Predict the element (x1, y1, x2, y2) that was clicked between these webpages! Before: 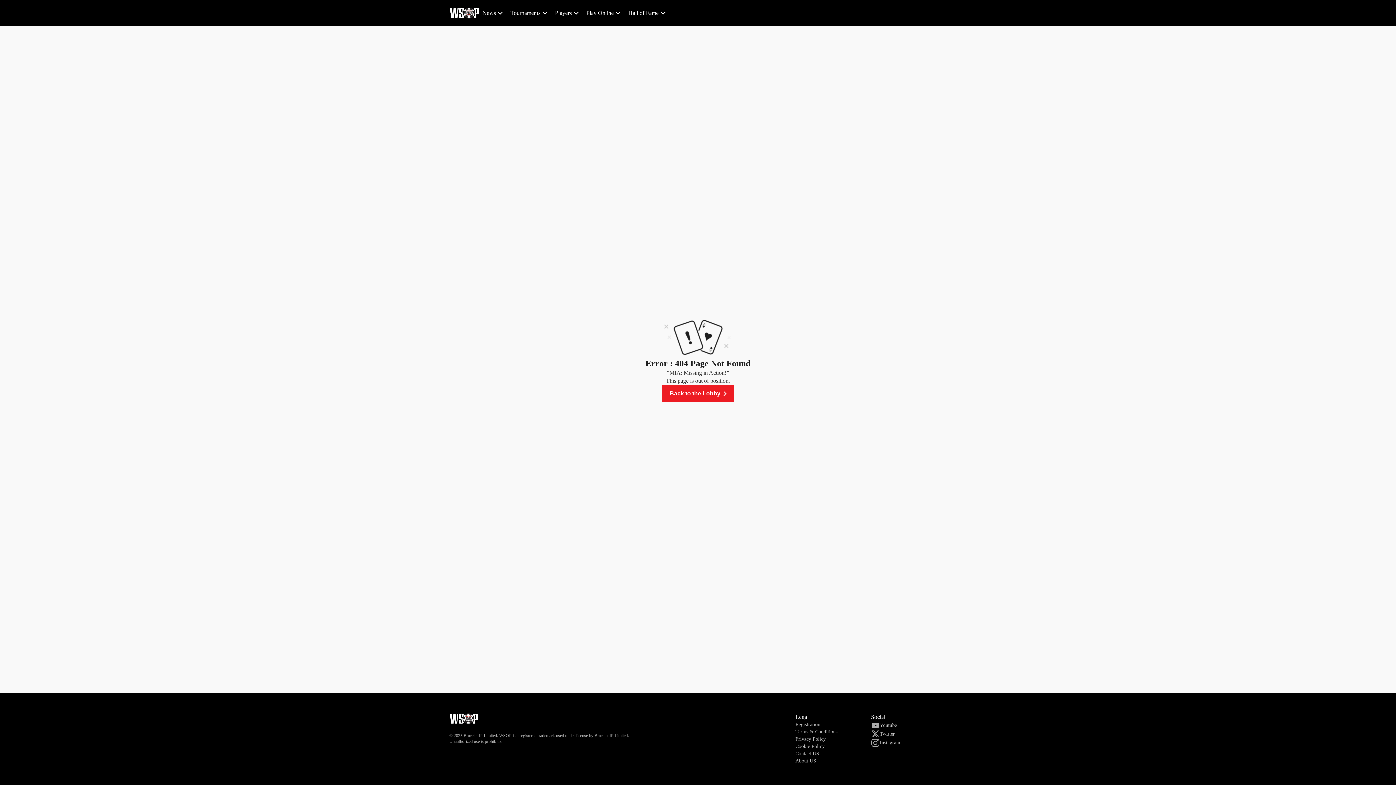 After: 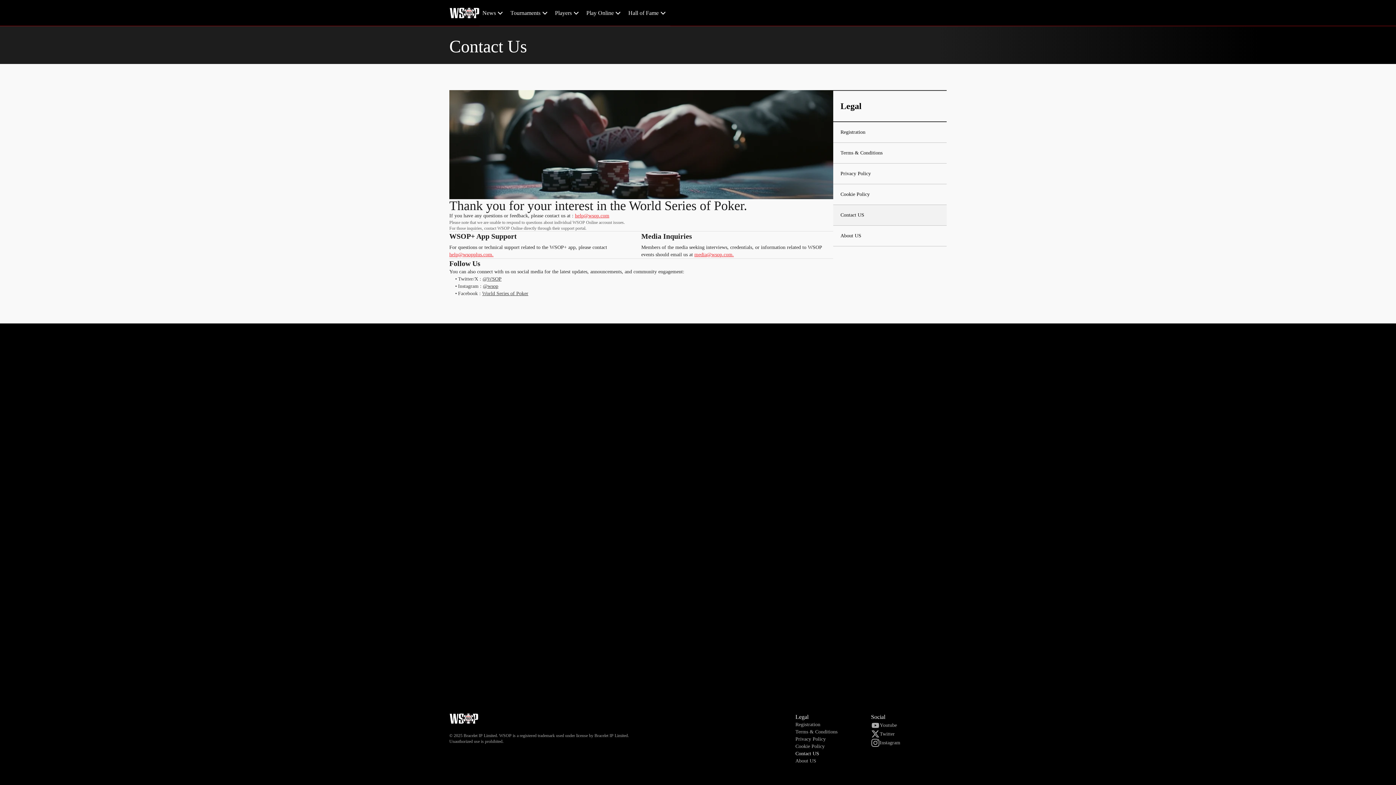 Action: bbox: (795, 751, 819, 756) label: Contact US